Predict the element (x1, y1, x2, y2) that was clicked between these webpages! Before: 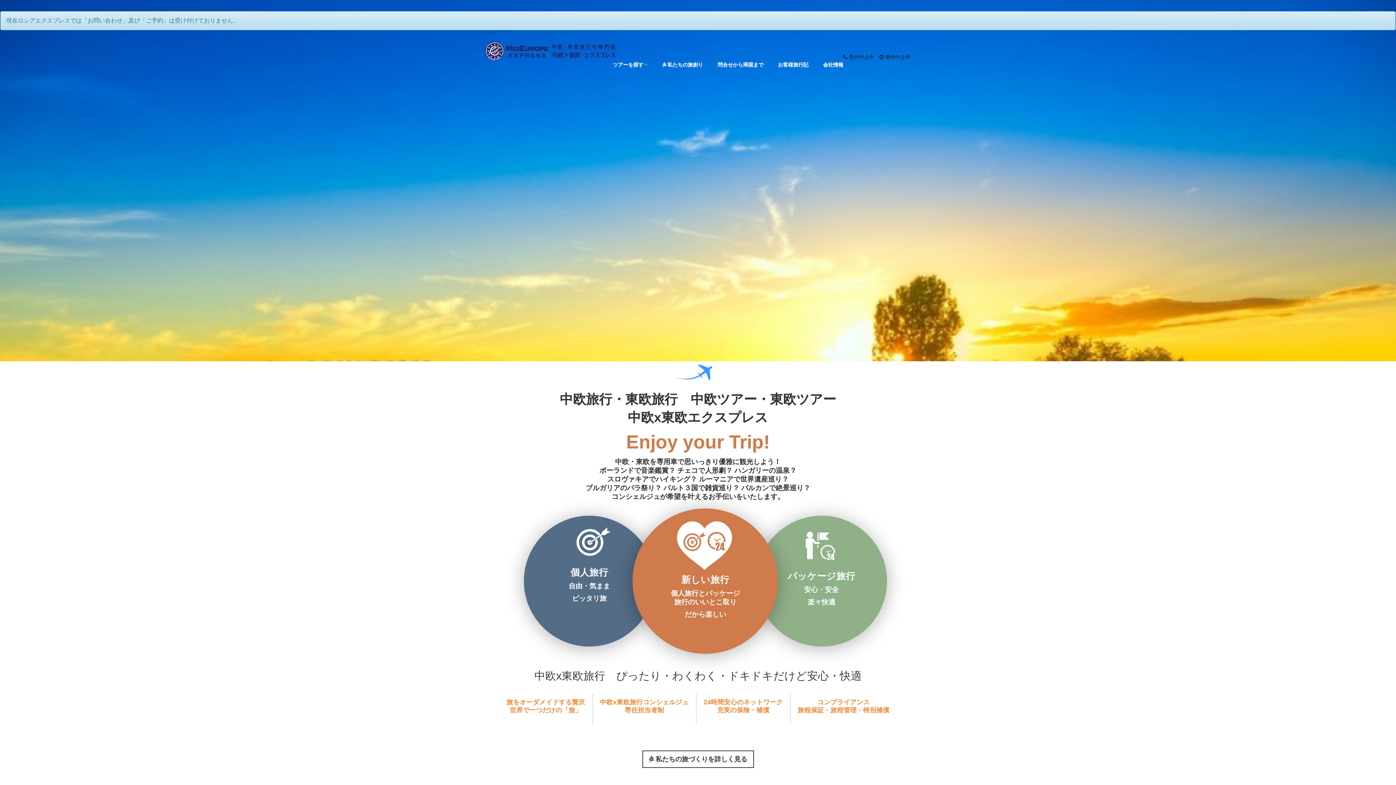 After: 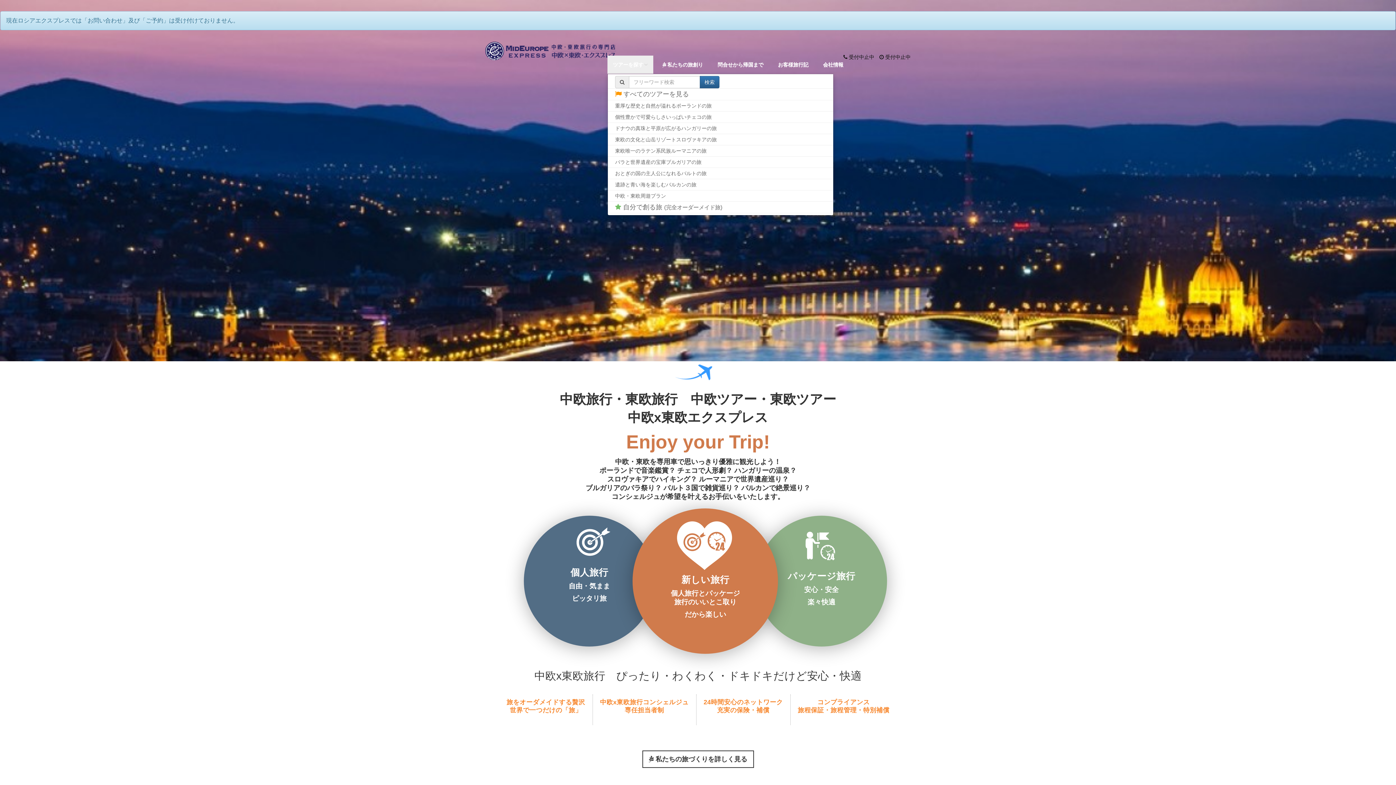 Action: bbox: (607, 55, 653, 73) label: ツアーを探す